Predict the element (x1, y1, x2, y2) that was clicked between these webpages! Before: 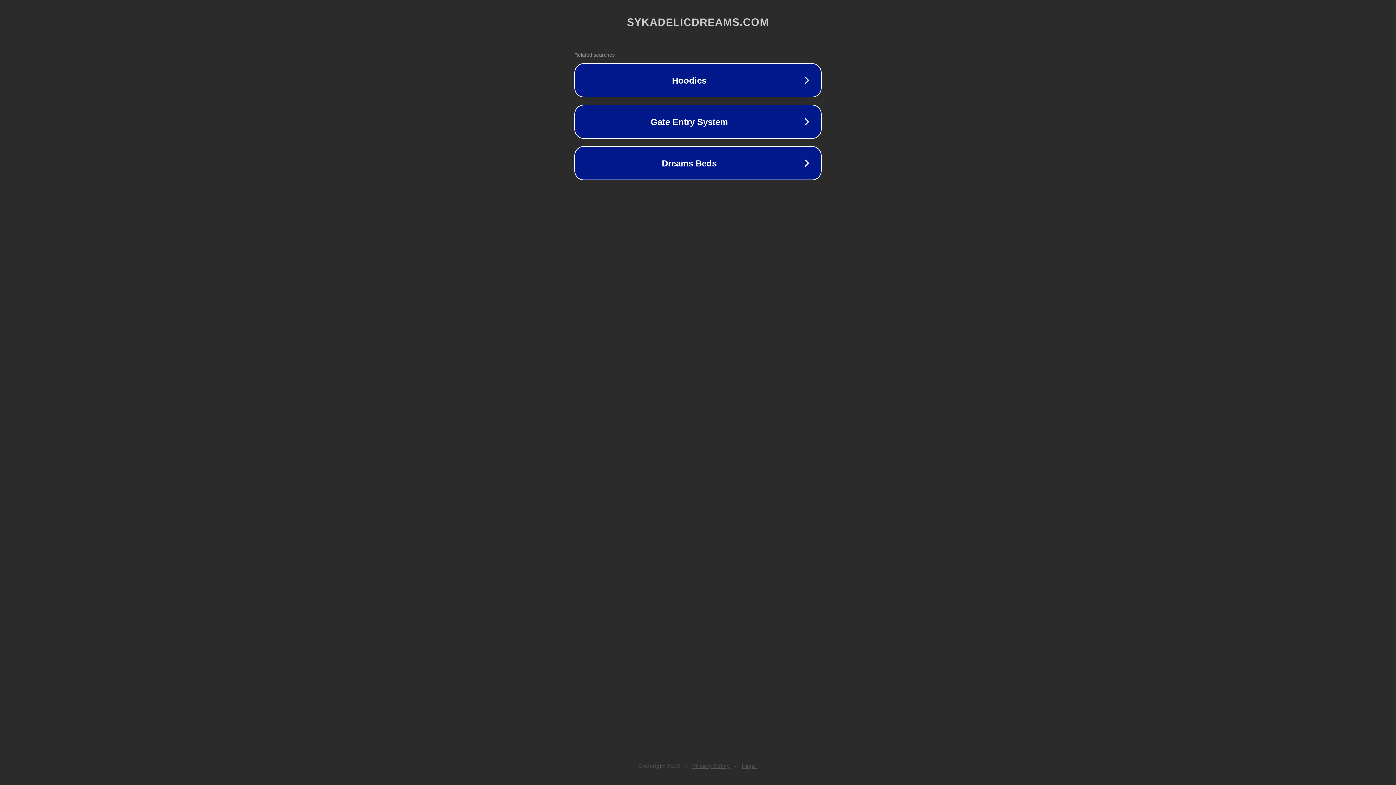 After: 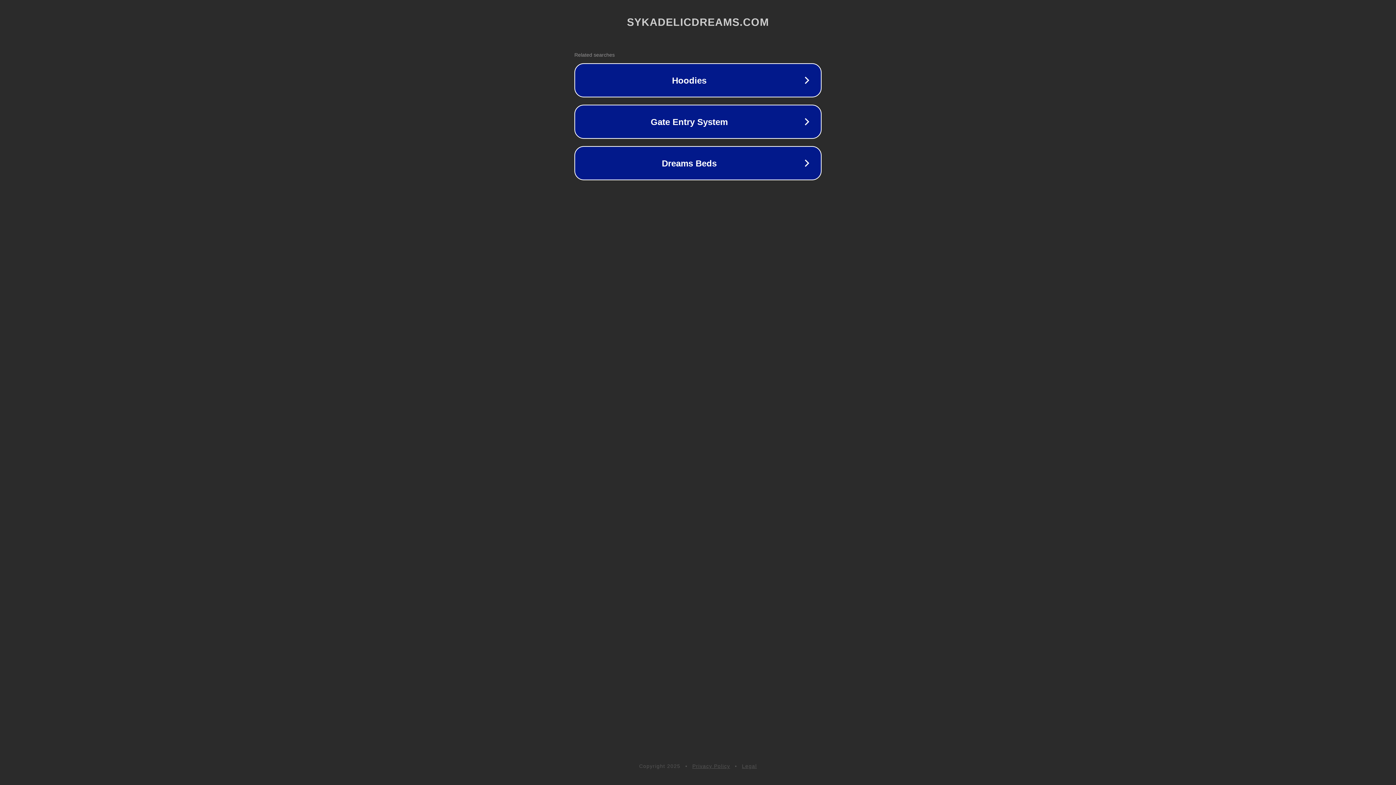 Action: label: Legal bbox: (742, 763, 757, 769)